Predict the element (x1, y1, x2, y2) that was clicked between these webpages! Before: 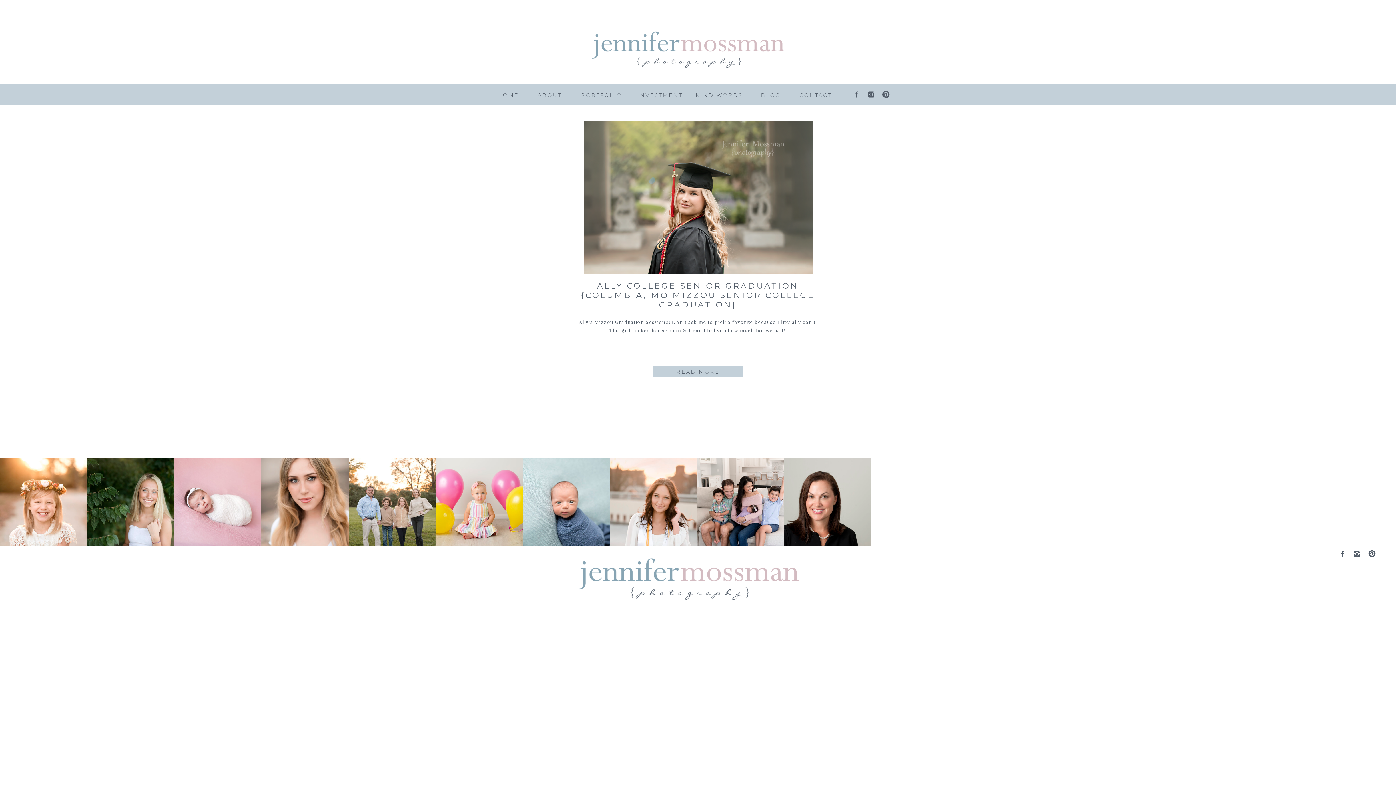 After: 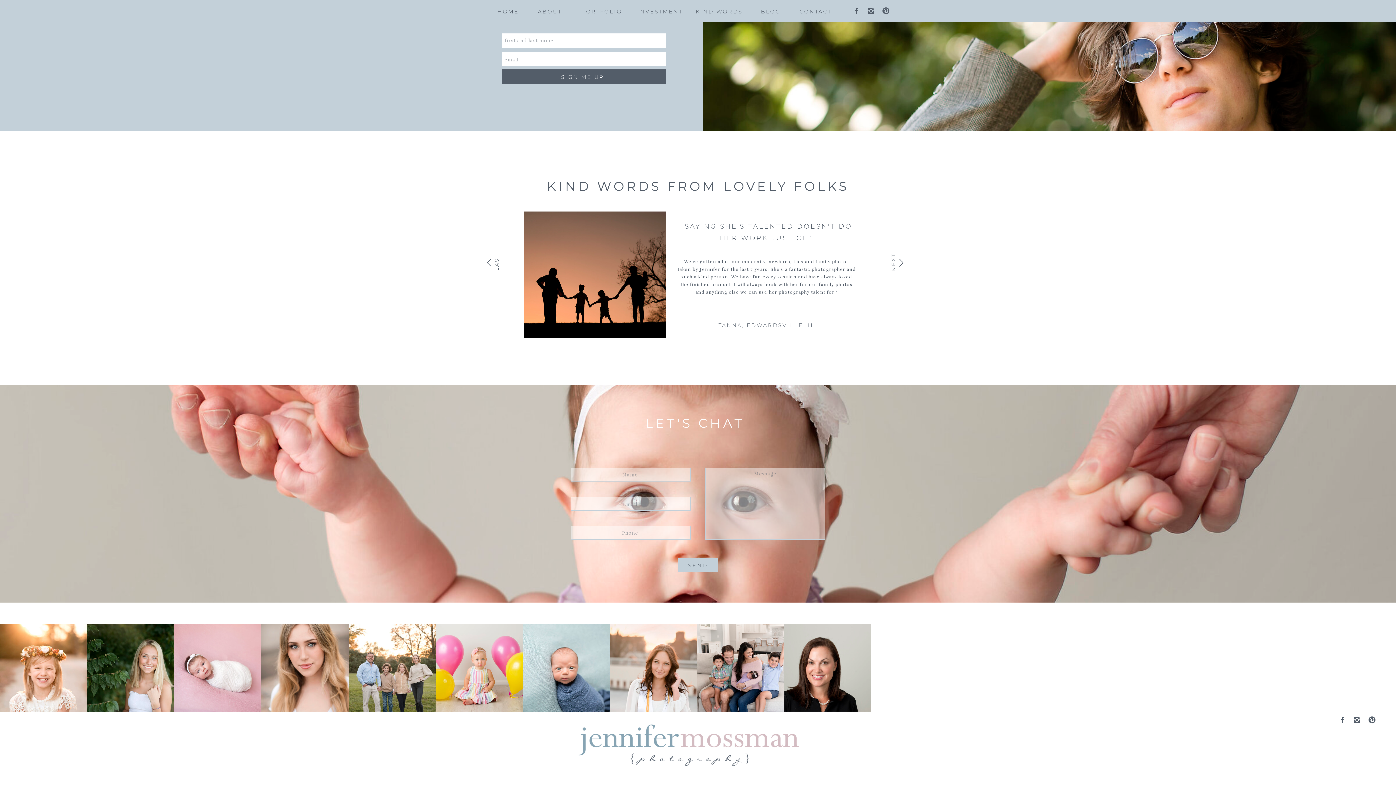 Action: label: CONTACT bbox: (797, 90, 833, 97)